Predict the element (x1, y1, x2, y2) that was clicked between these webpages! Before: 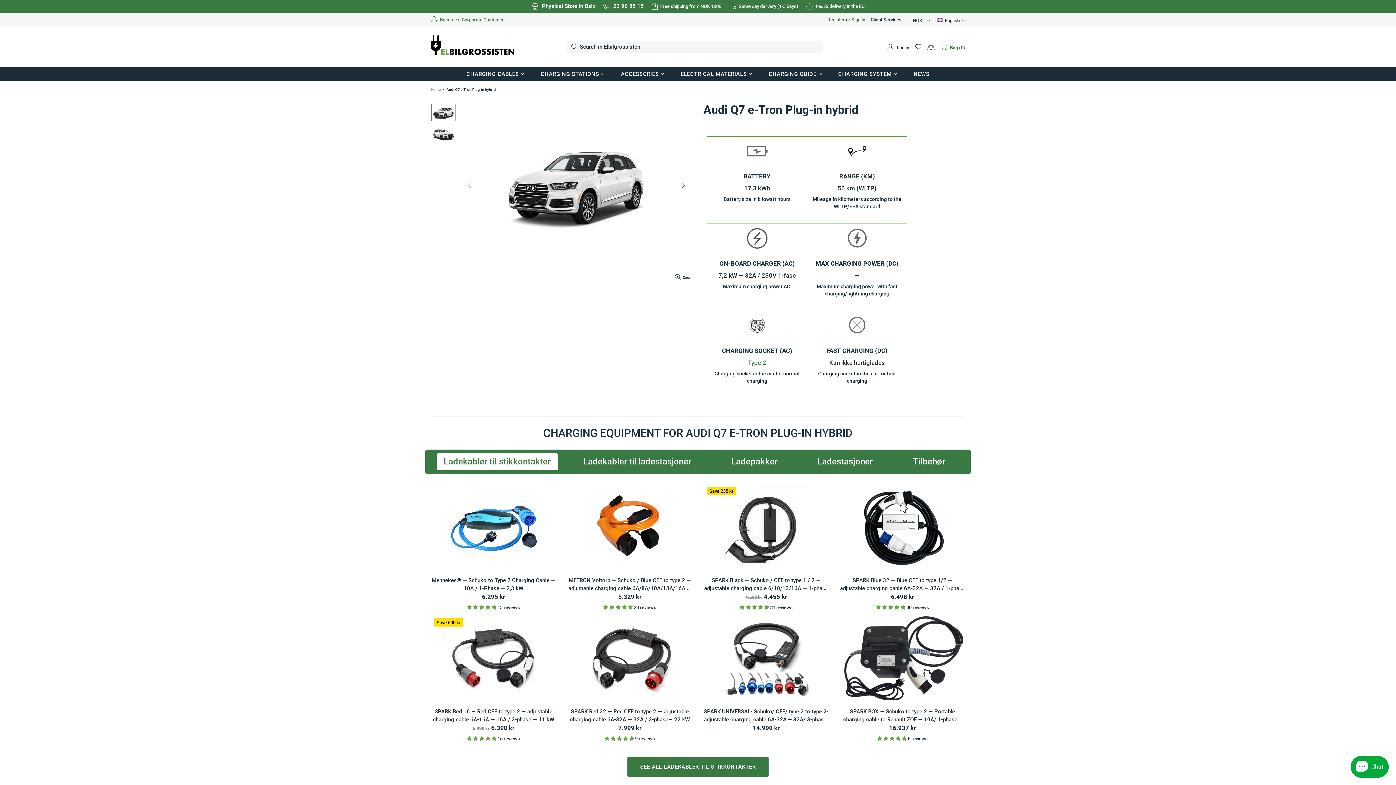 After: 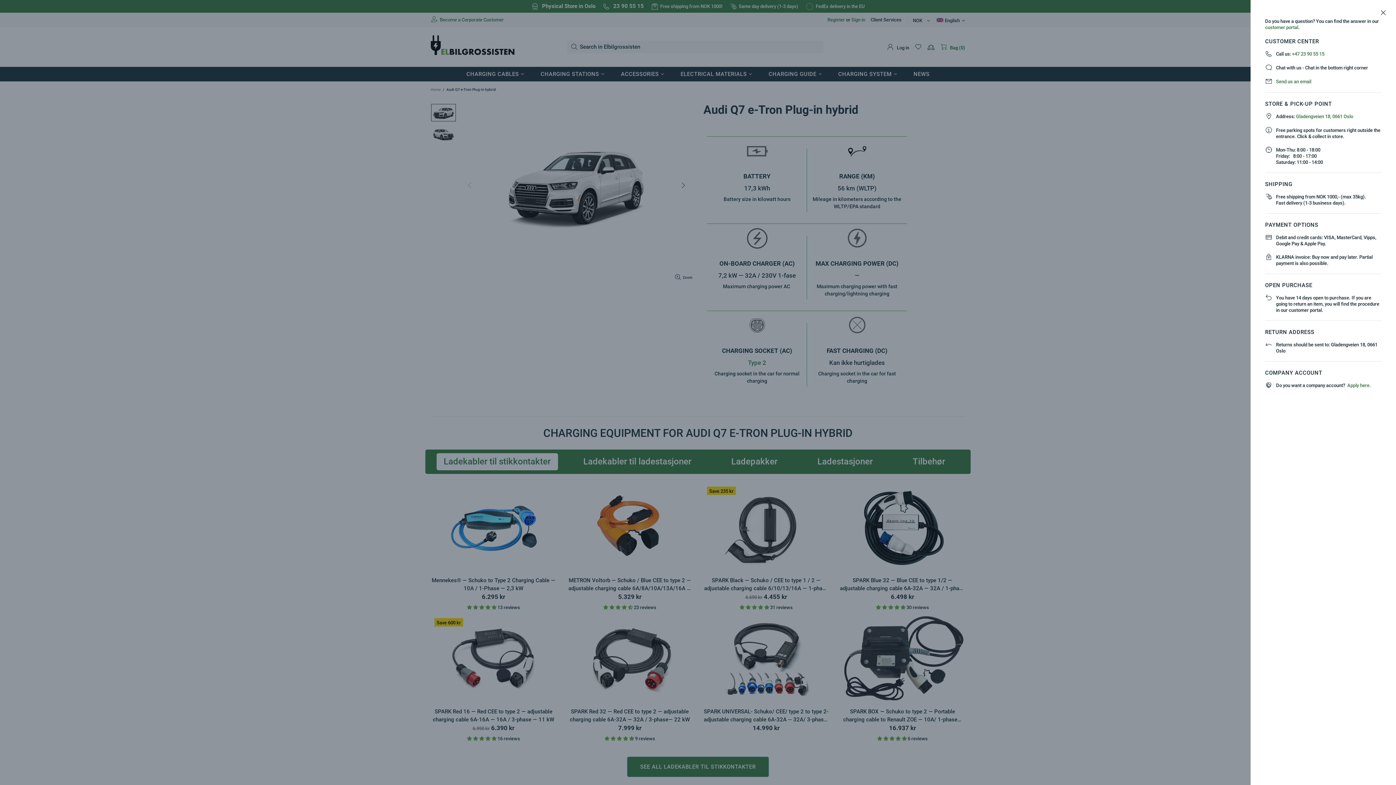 Action: label: Client Services bbox: (870, 16, 901, 22)